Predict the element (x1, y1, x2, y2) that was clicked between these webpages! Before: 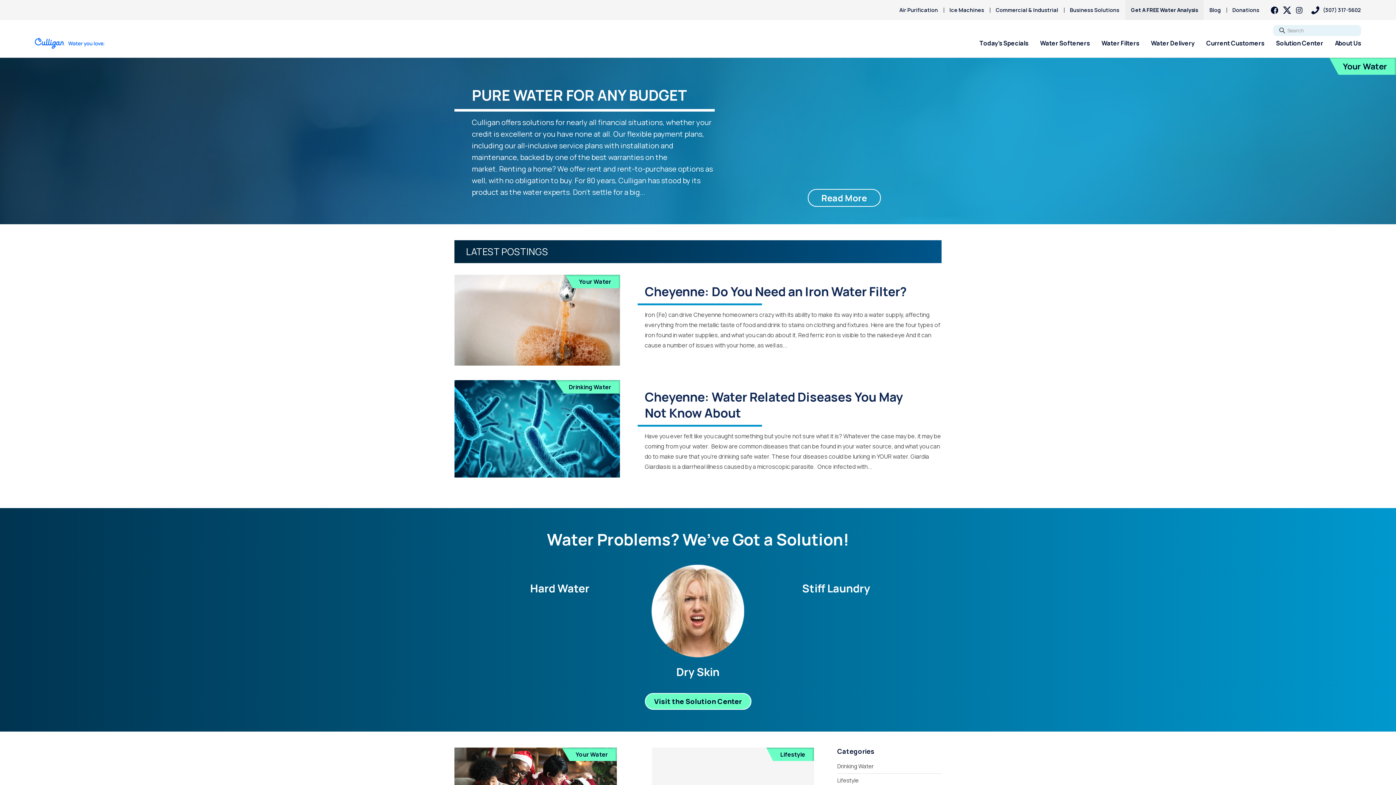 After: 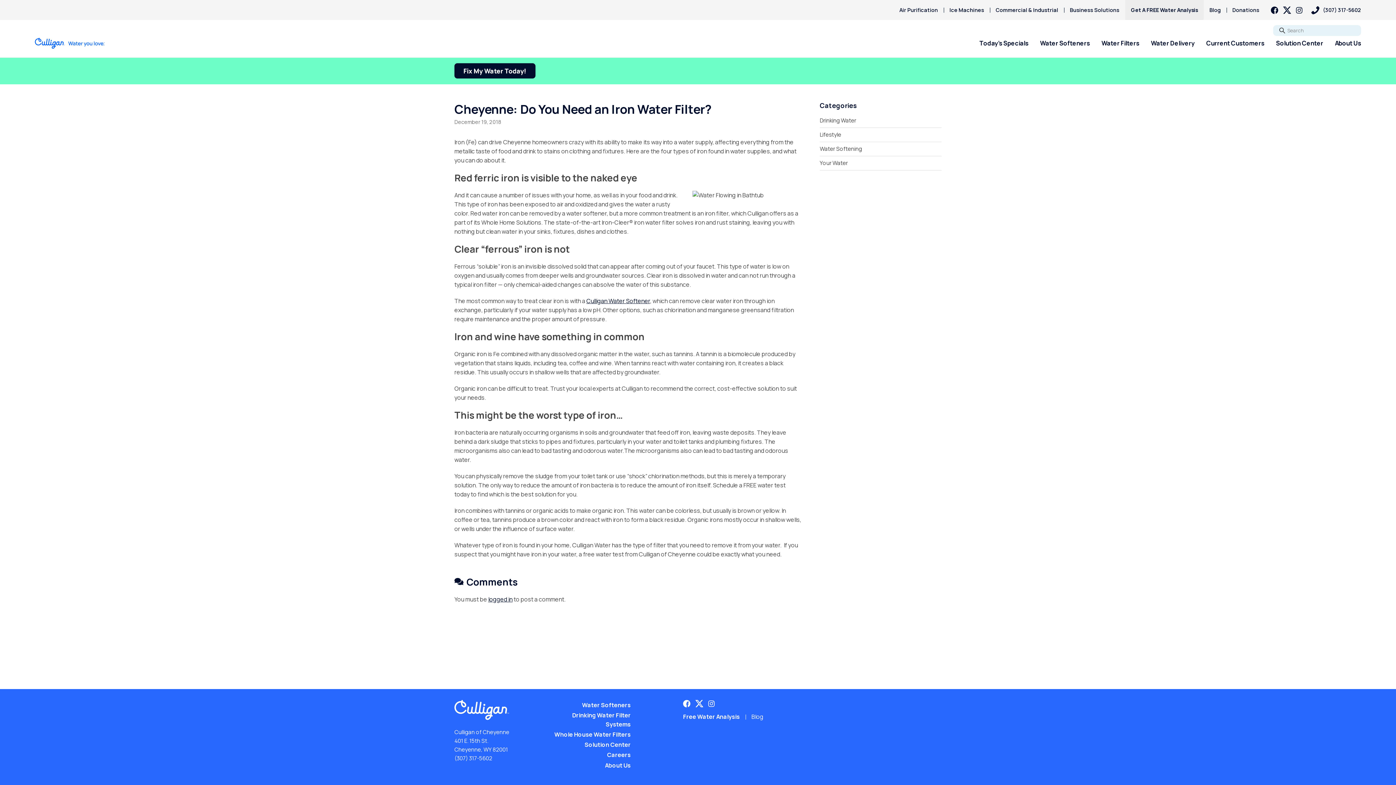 Action: bbox: (454, 274, 620, 365)